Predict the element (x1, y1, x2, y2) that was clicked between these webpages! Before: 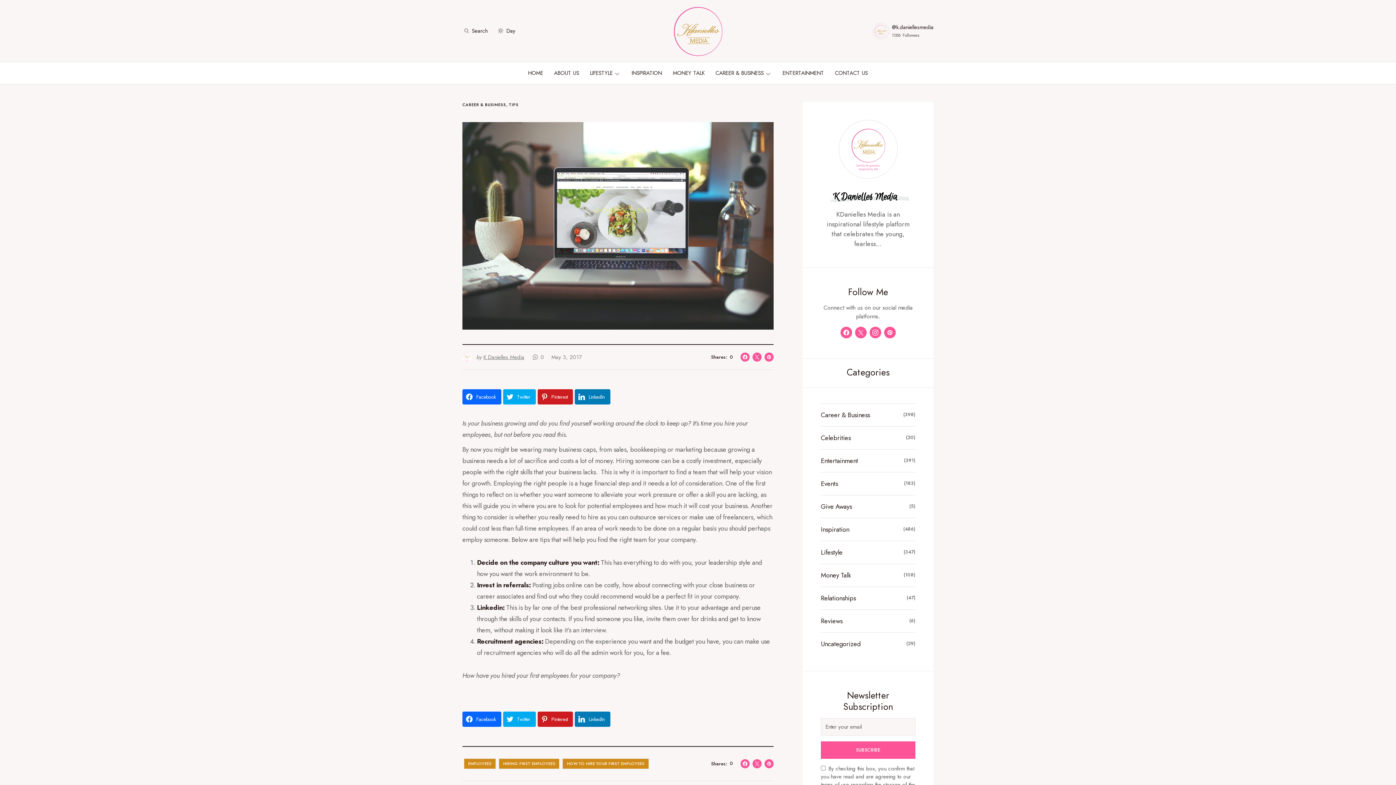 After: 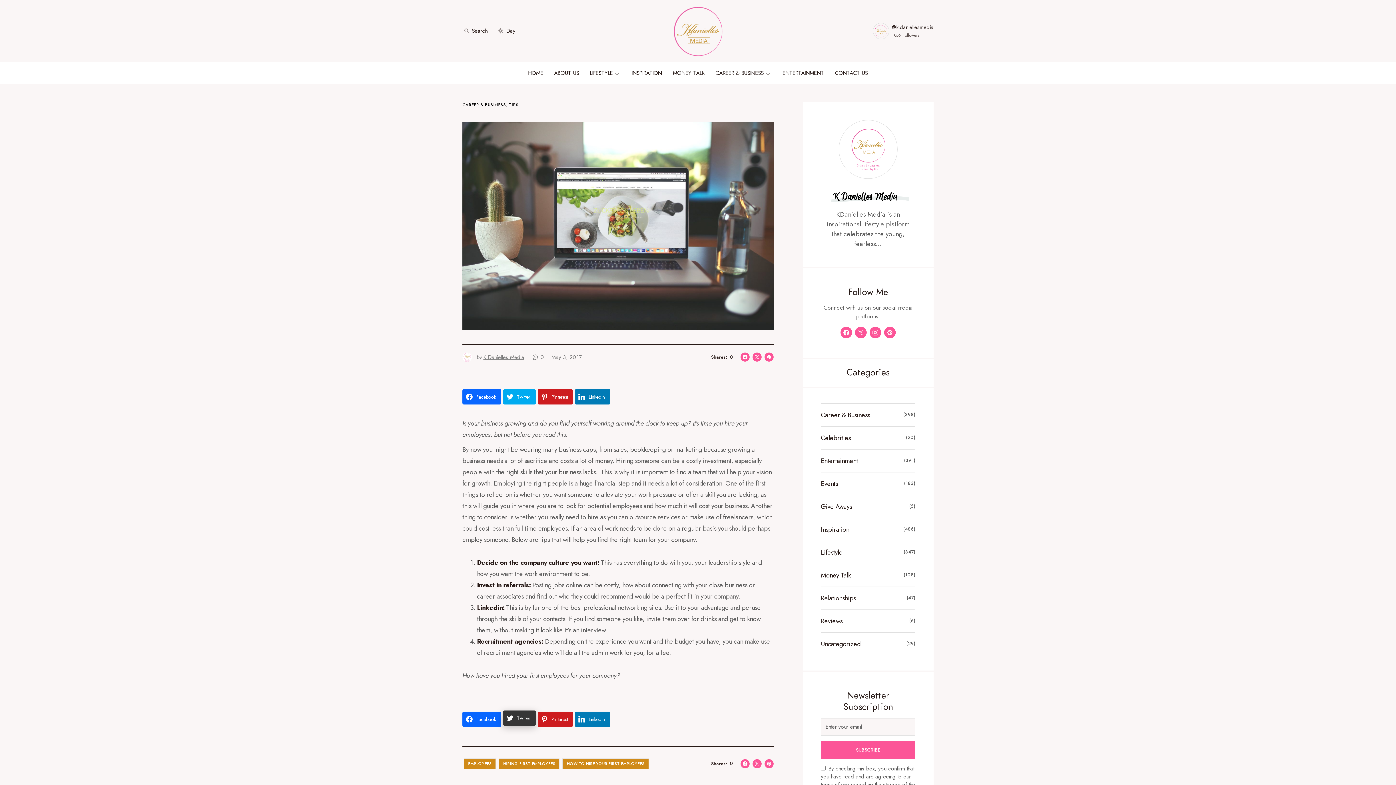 Action: bbox: (503, 711, 535, 727) label: Twitter